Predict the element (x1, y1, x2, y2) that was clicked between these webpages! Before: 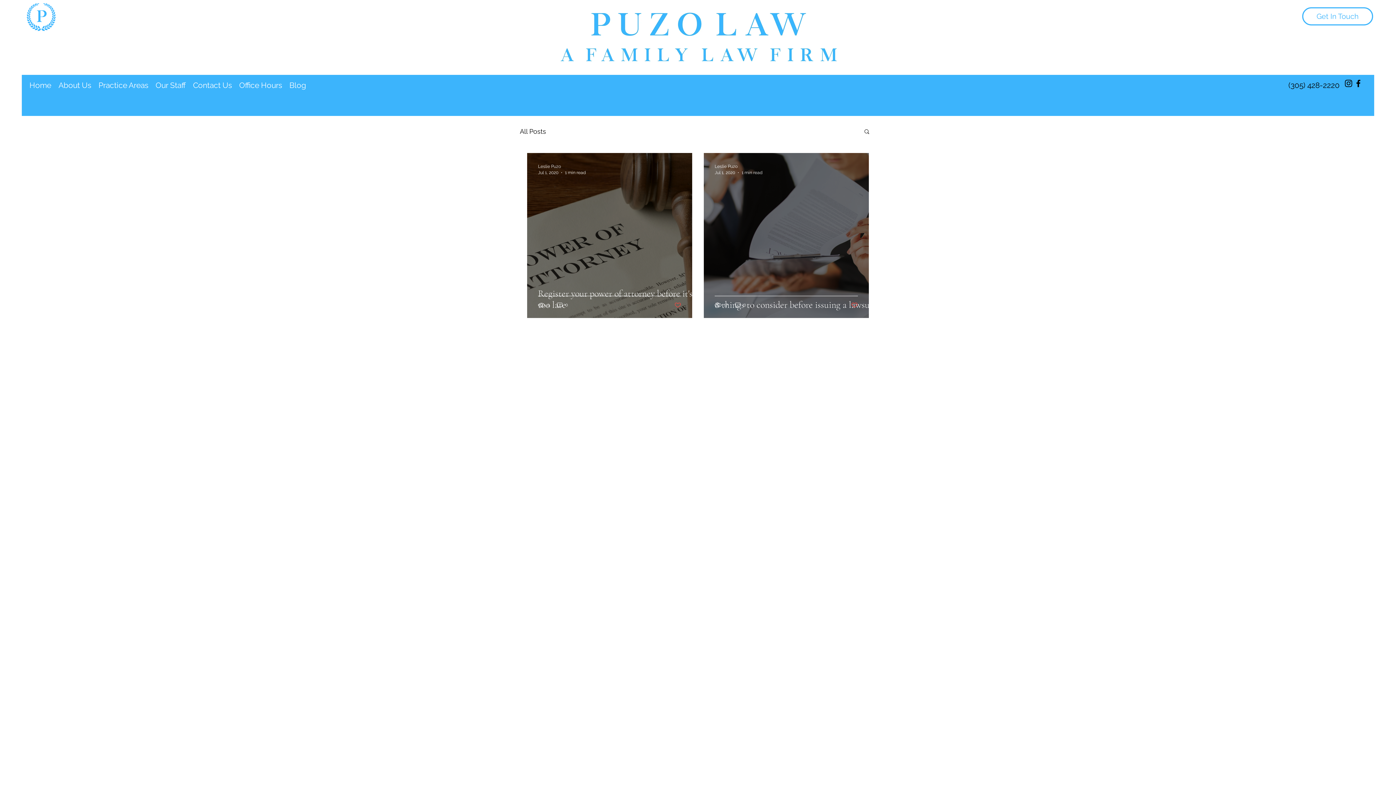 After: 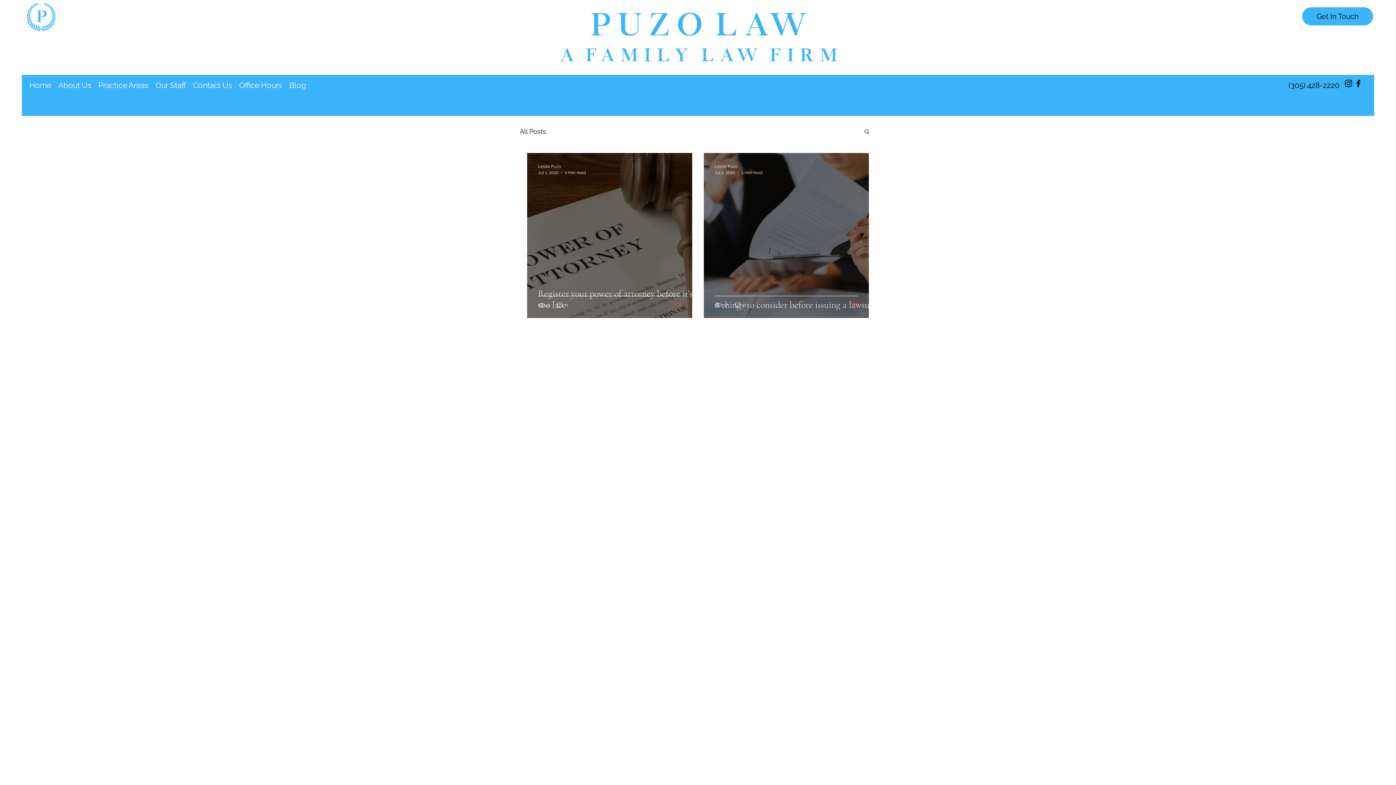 Action: bbox: (1302, 7, 1373, 25) label: Get In Touch